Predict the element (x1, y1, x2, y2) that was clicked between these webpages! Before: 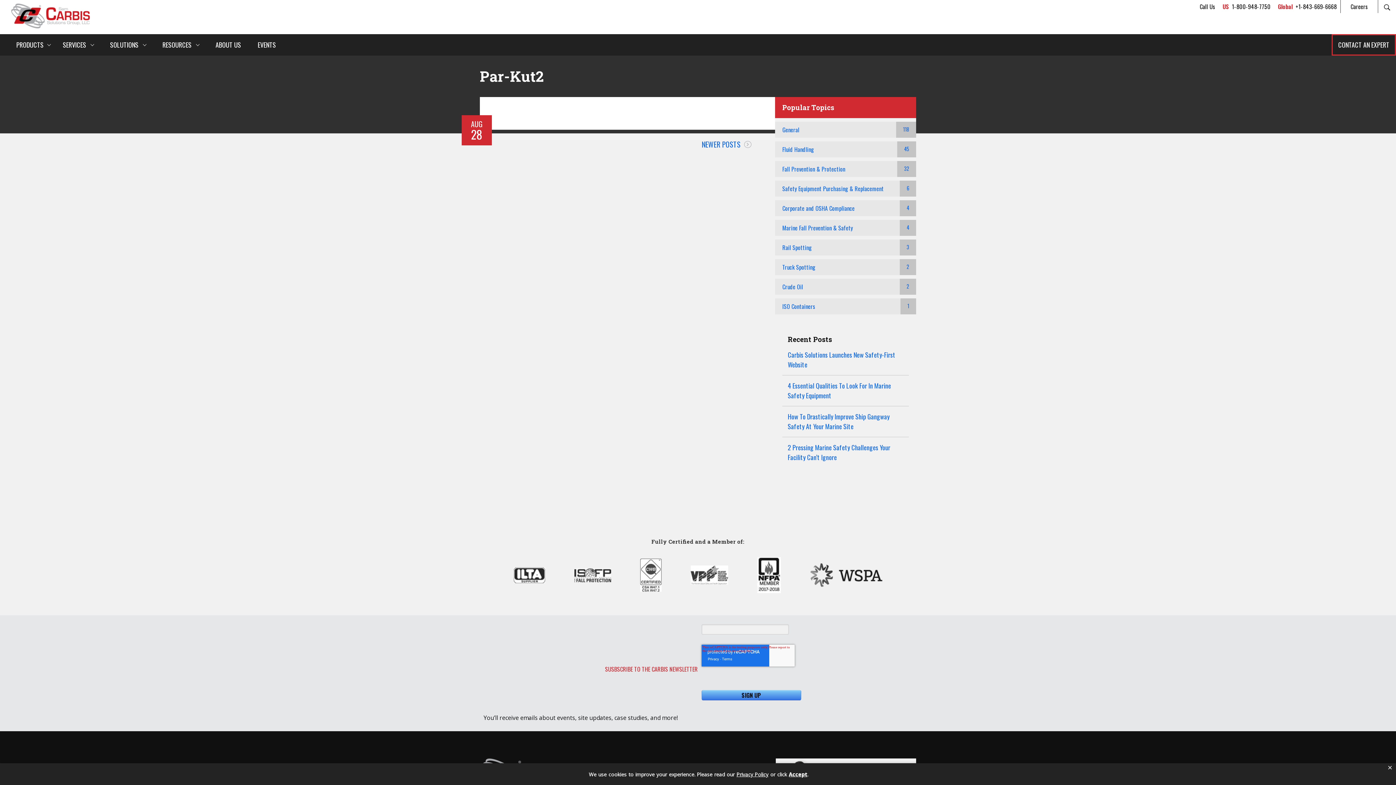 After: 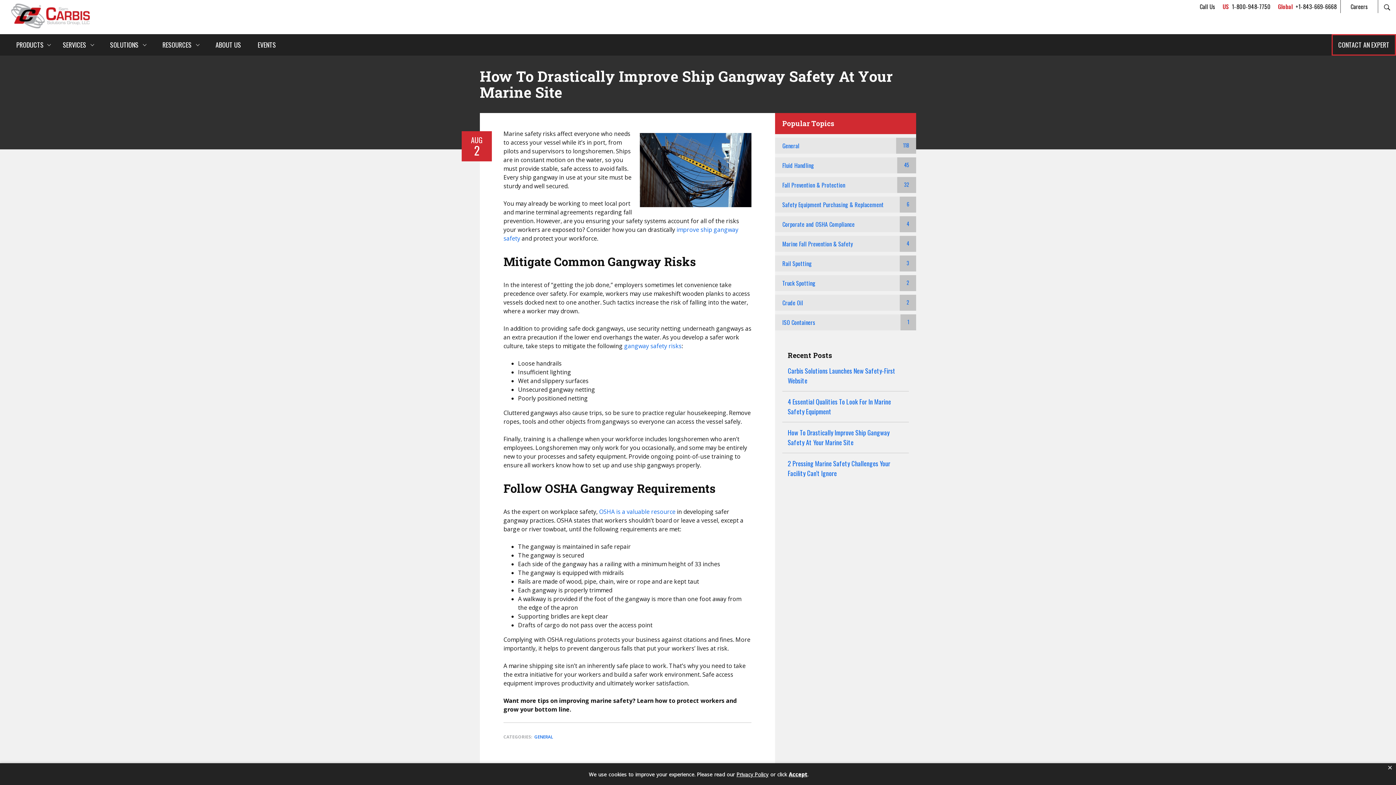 Action: label: How To Drastically Improve Ship Gangway Safety At Your Marine Site bbox: (782, 406, 909, 437)